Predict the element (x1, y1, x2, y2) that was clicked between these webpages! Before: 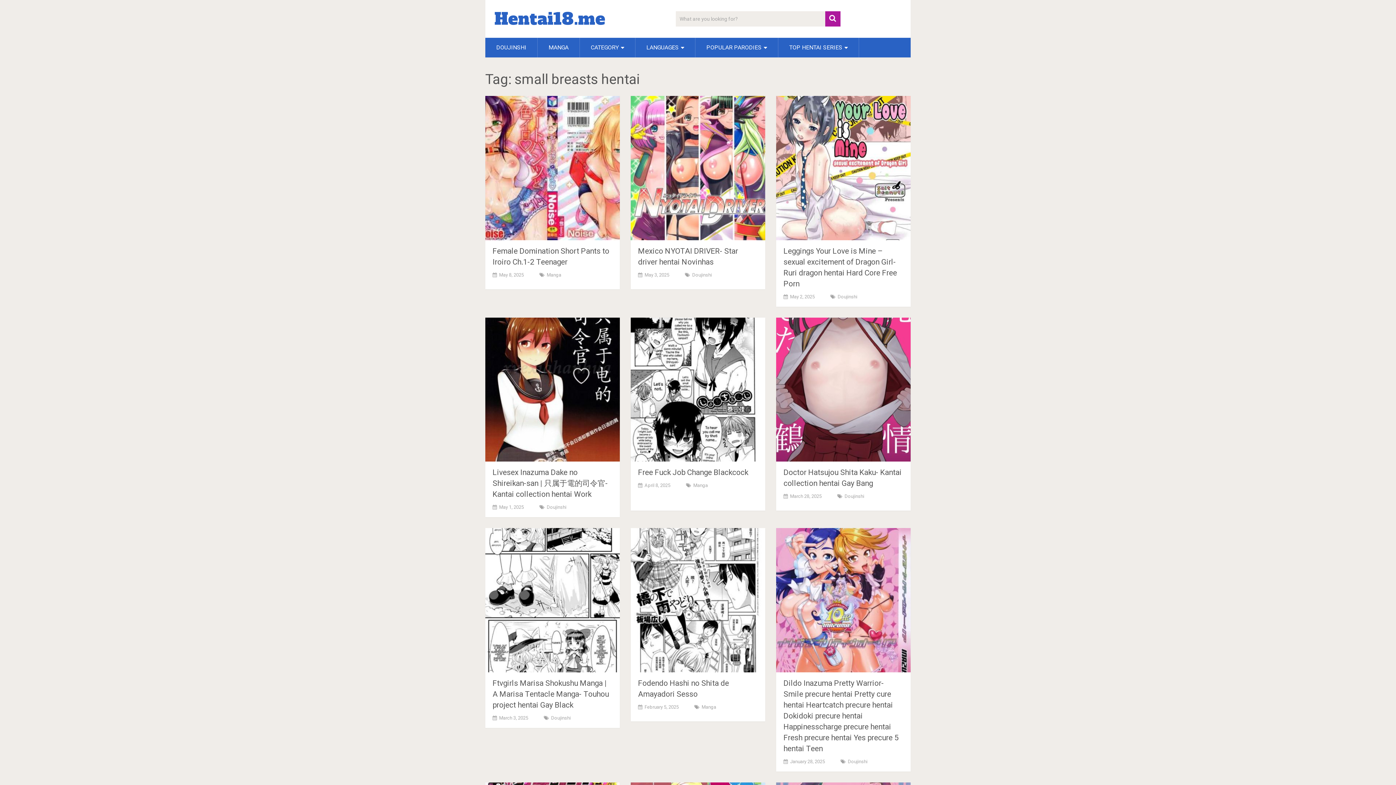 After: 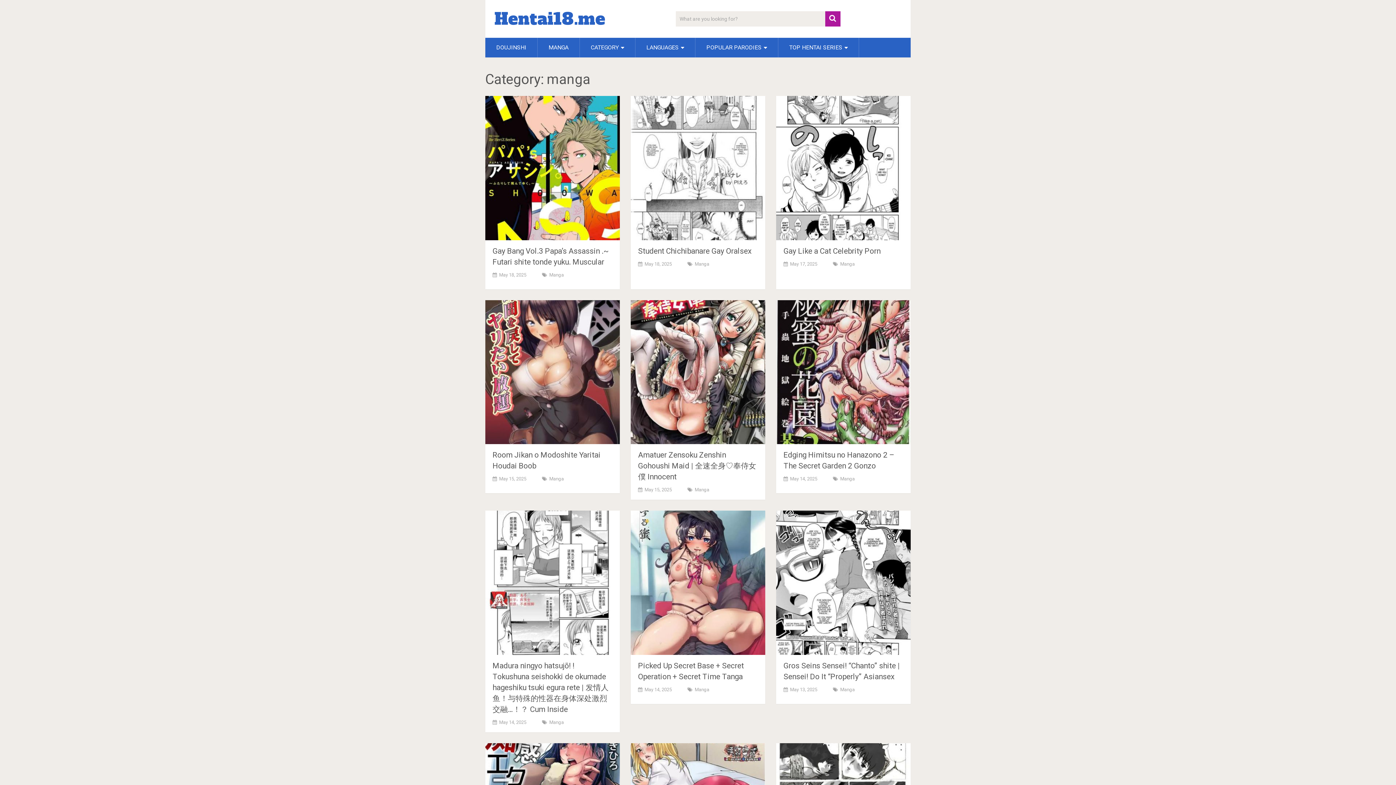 Action: bbox: (537, 37, 579, 57) label: MANGA